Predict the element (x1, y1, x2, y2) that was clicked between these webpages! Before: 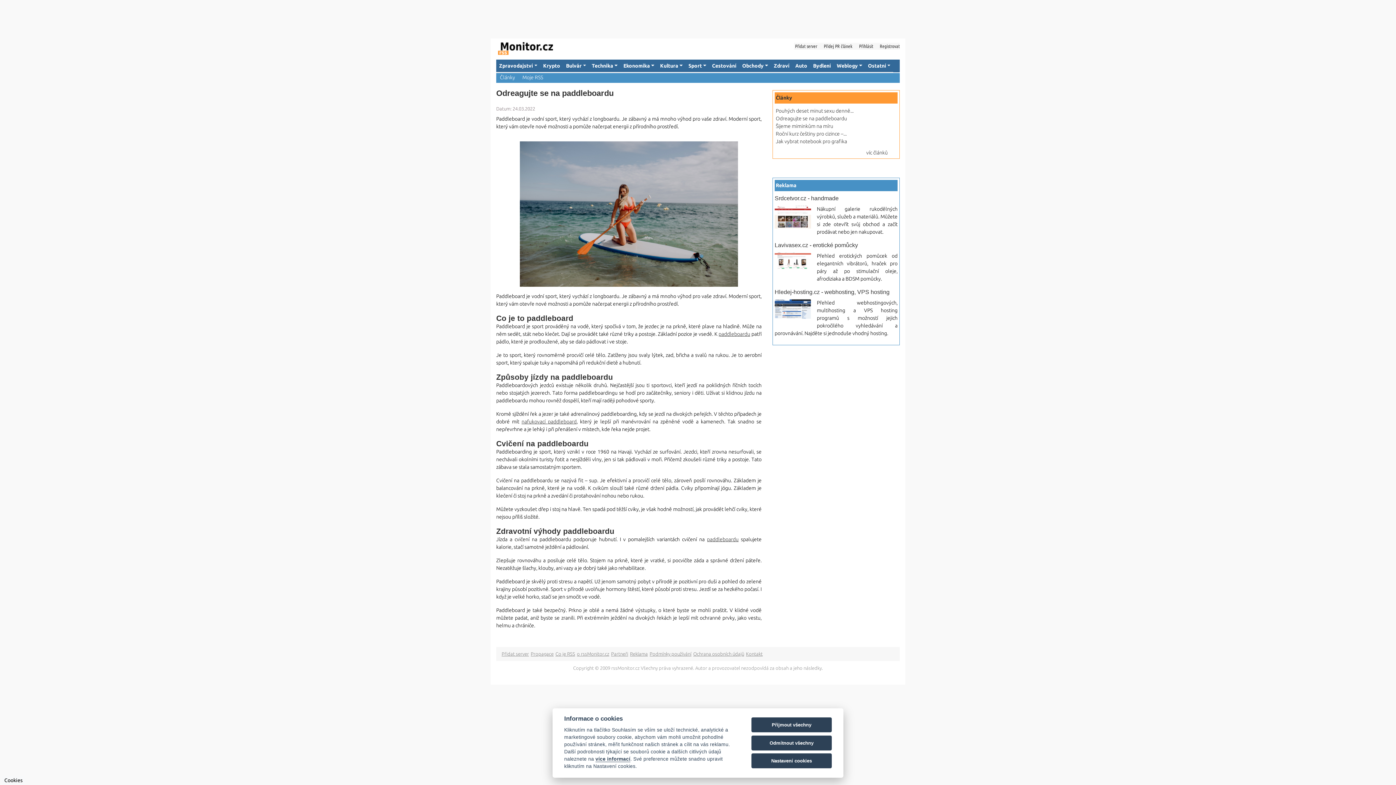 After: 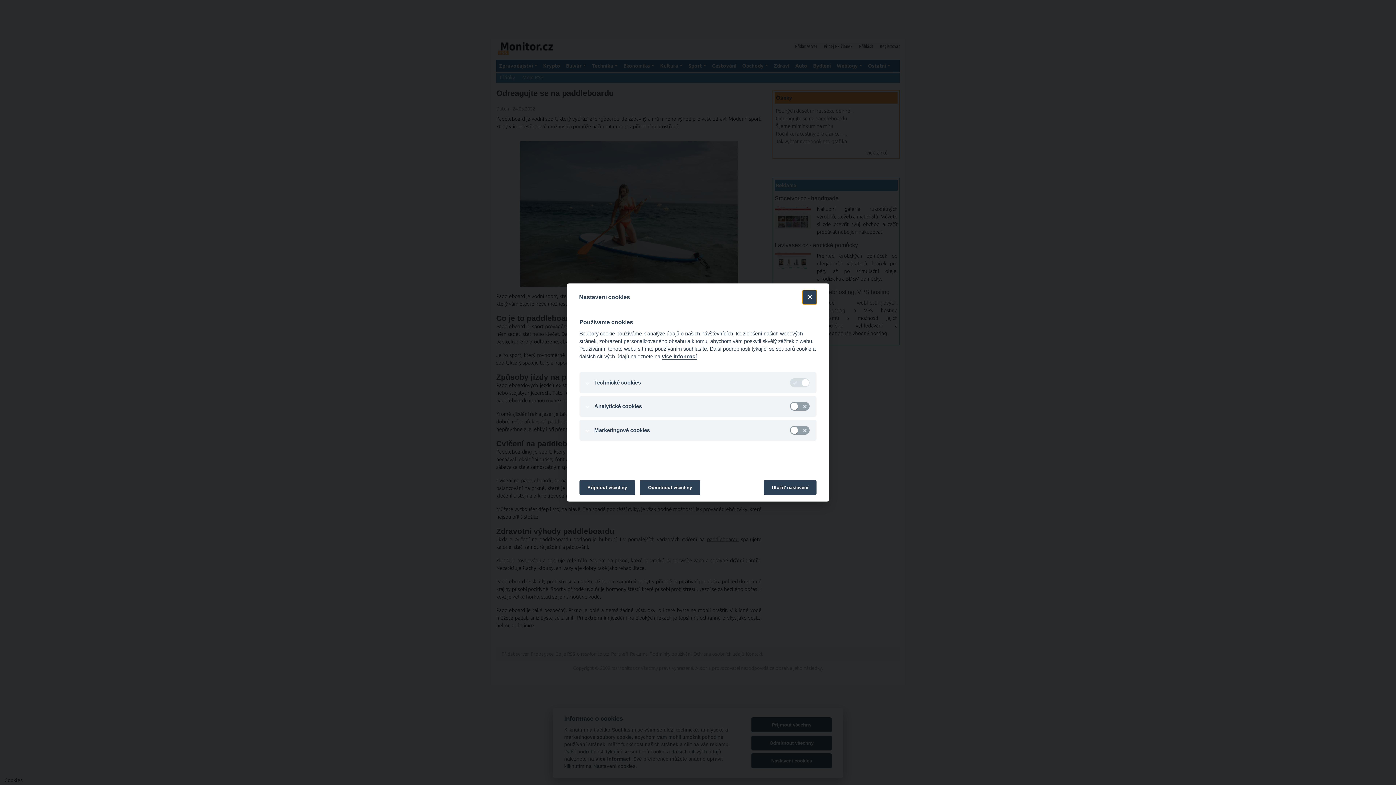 Action: label: Nastavení cookies bbox: (751, 753, 832, 768)